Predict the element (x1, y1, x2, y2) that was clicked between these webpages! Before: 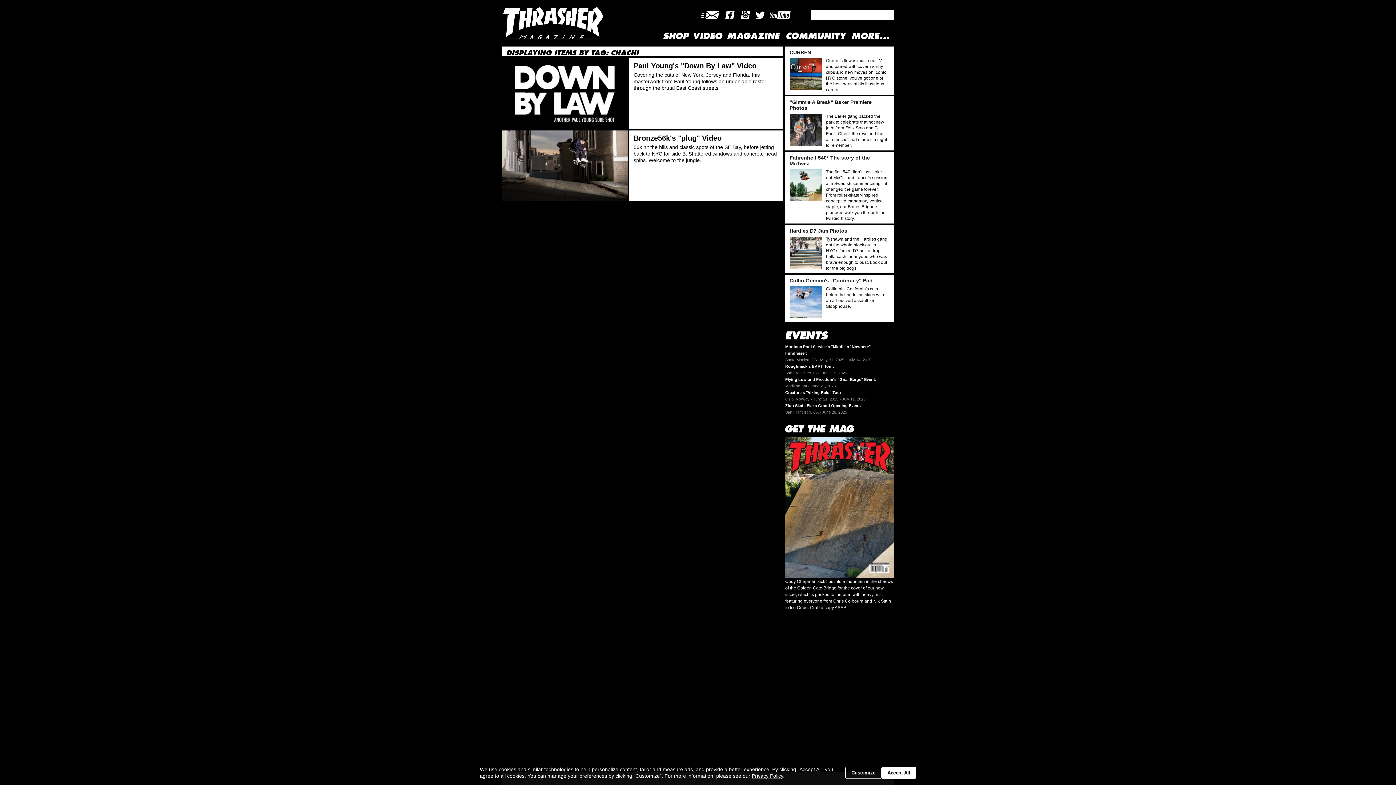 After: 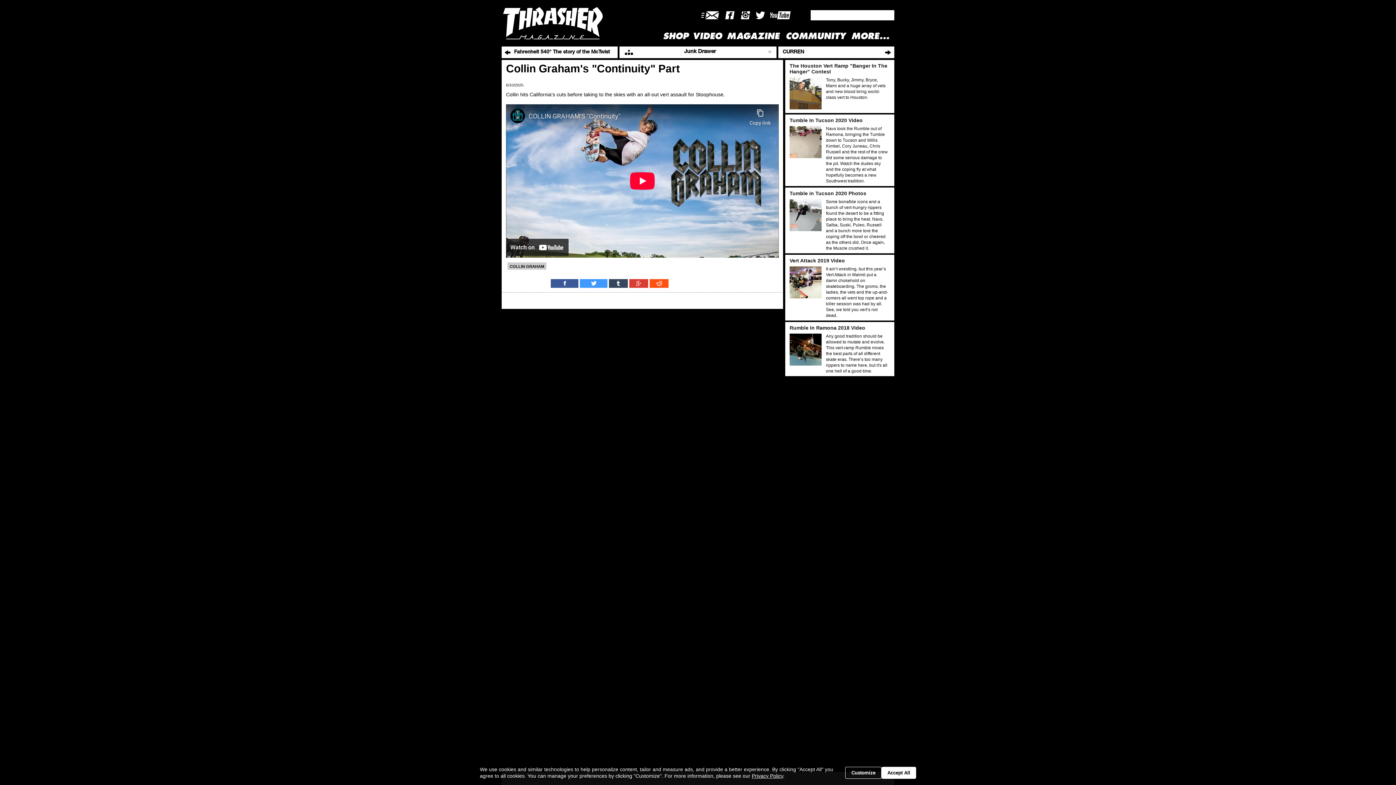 Action: label: Collin Graham's "Continuity" Part bbox: (789, 310, 888, 316)